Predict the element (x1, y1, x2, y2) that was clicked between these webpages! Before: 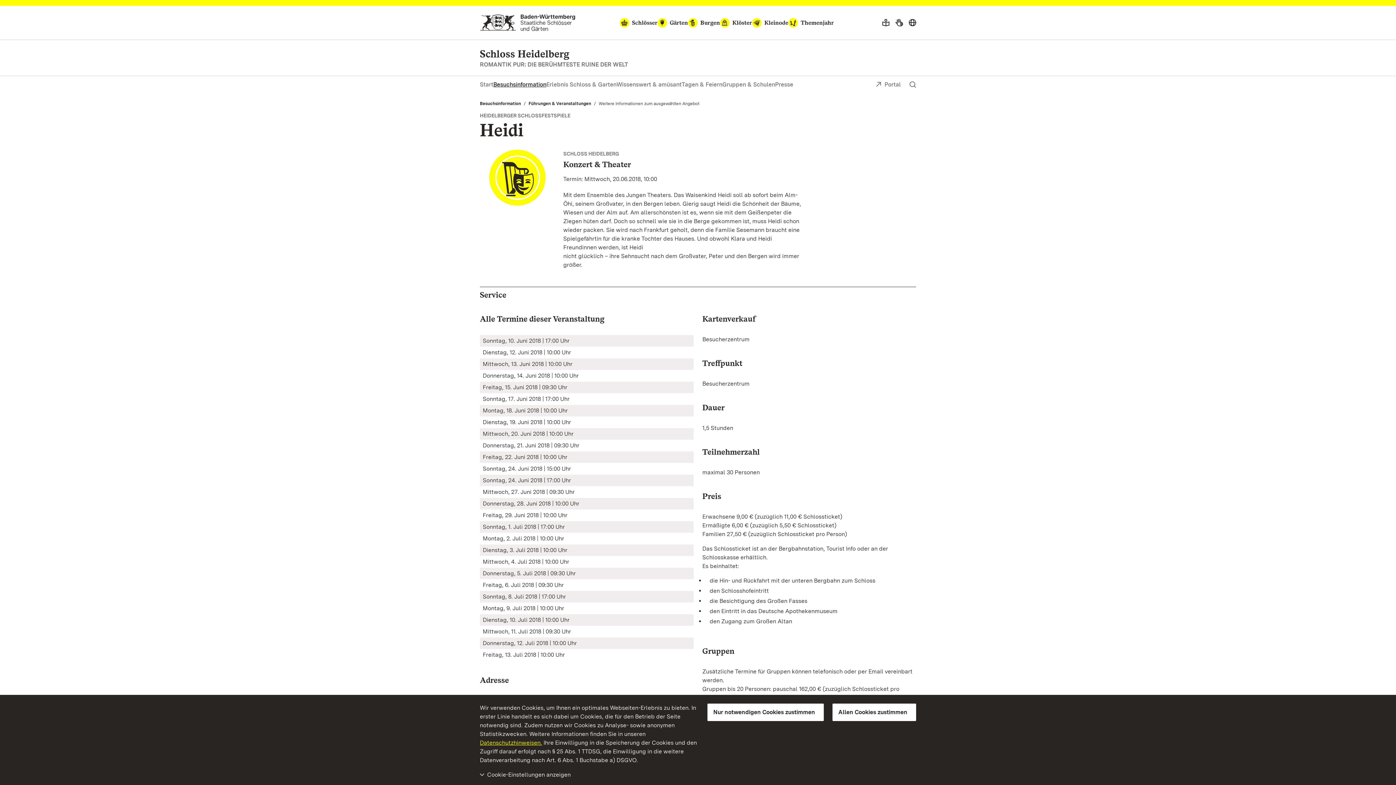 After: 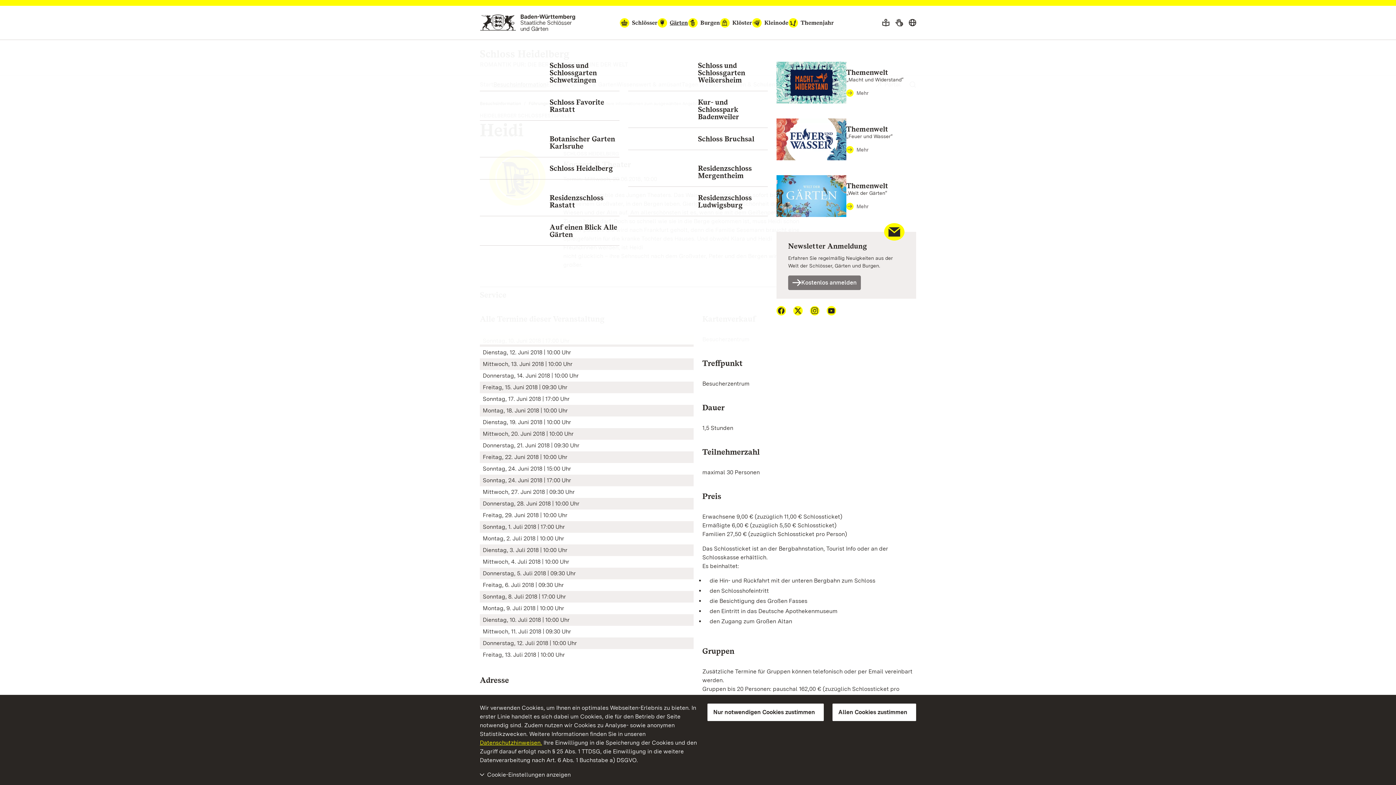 Action: label: Gärten bbox: (657, 18, 688, 27)